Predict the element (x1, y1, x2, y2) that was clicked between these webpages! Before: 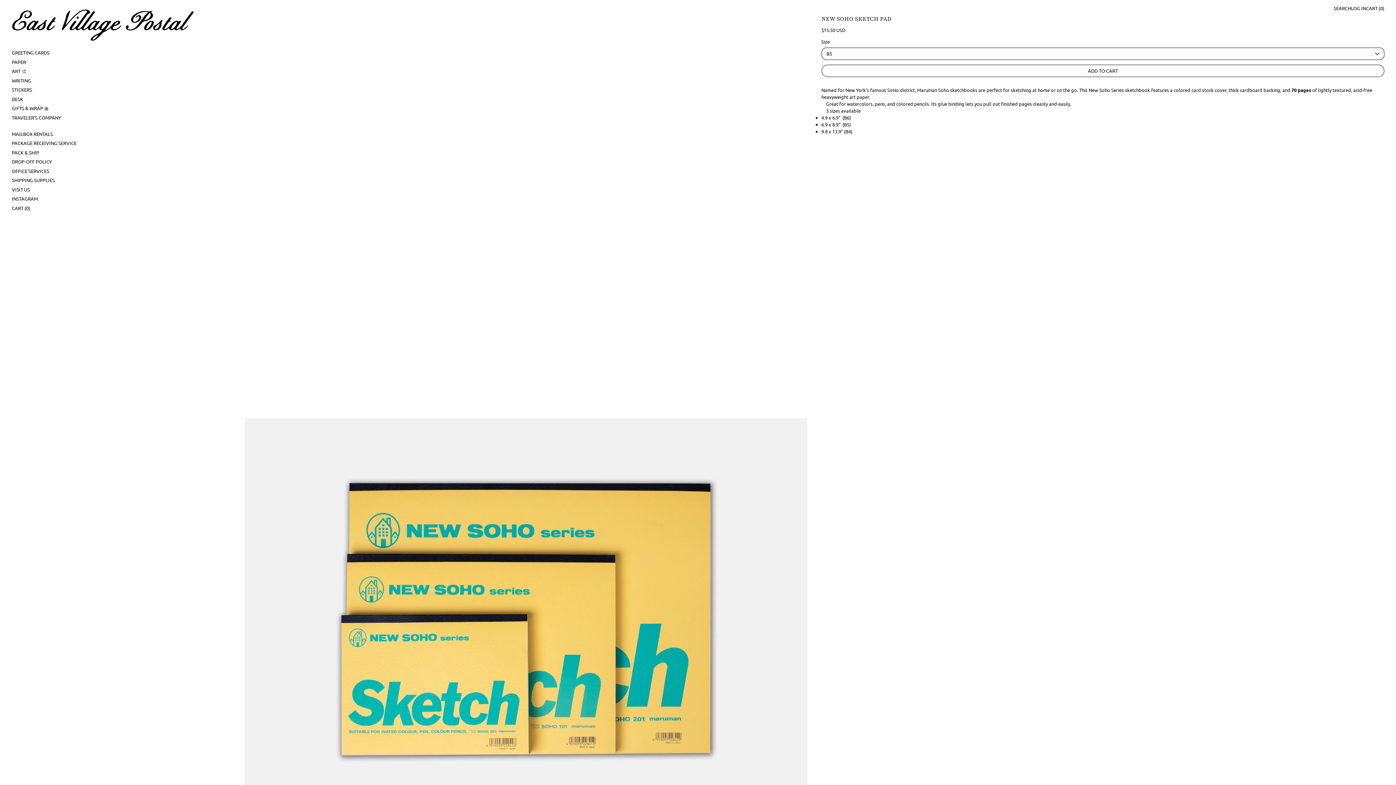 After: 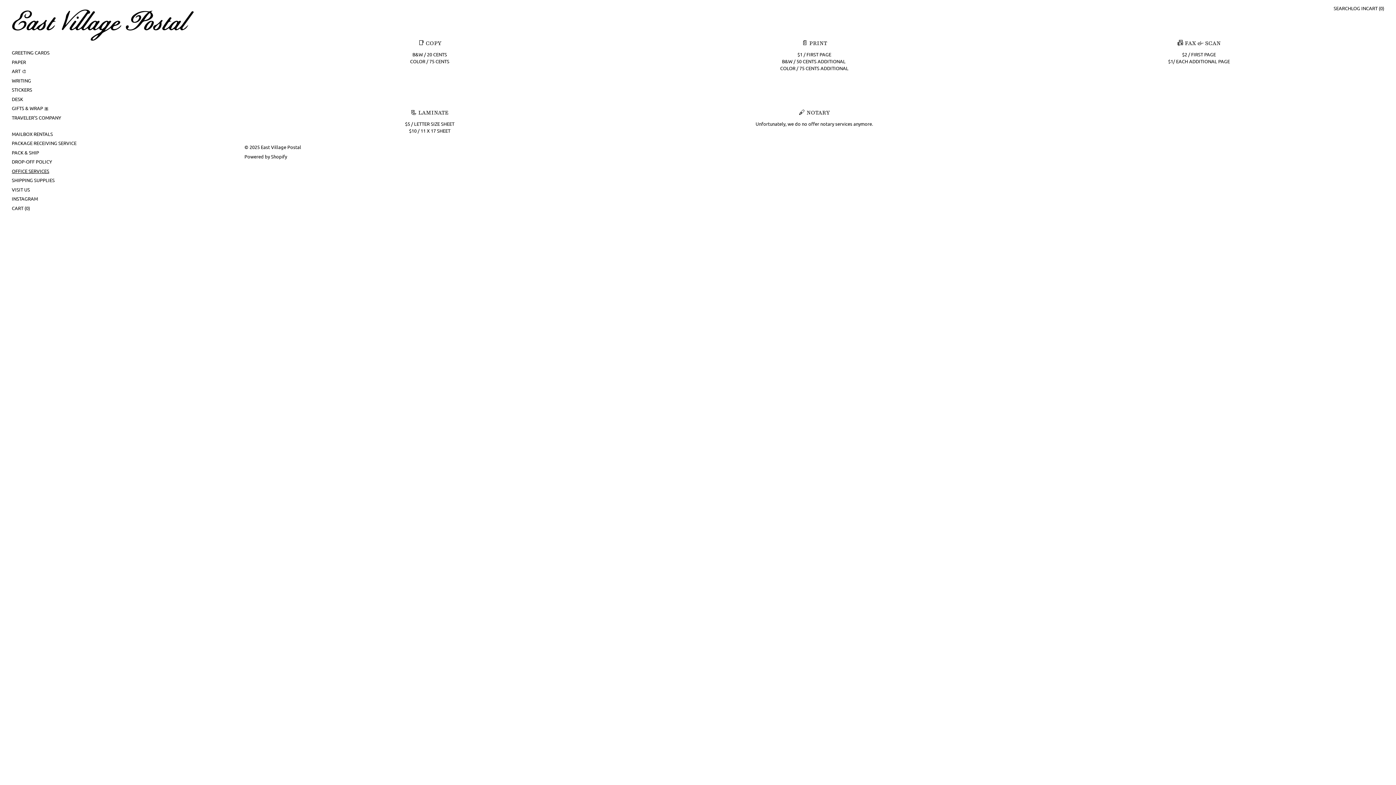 Action: bbox: (11, 166, 220, 175) label: OFFICE SERVICES